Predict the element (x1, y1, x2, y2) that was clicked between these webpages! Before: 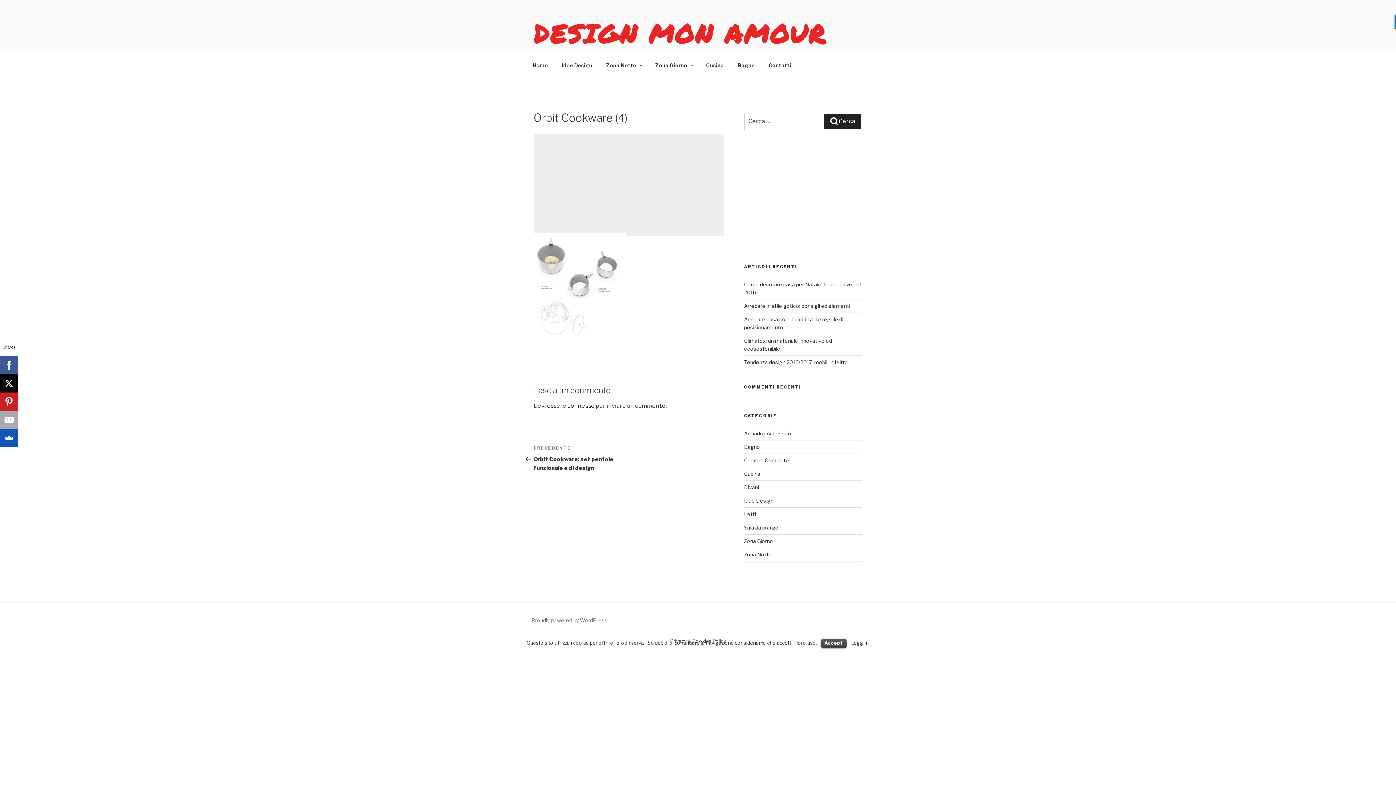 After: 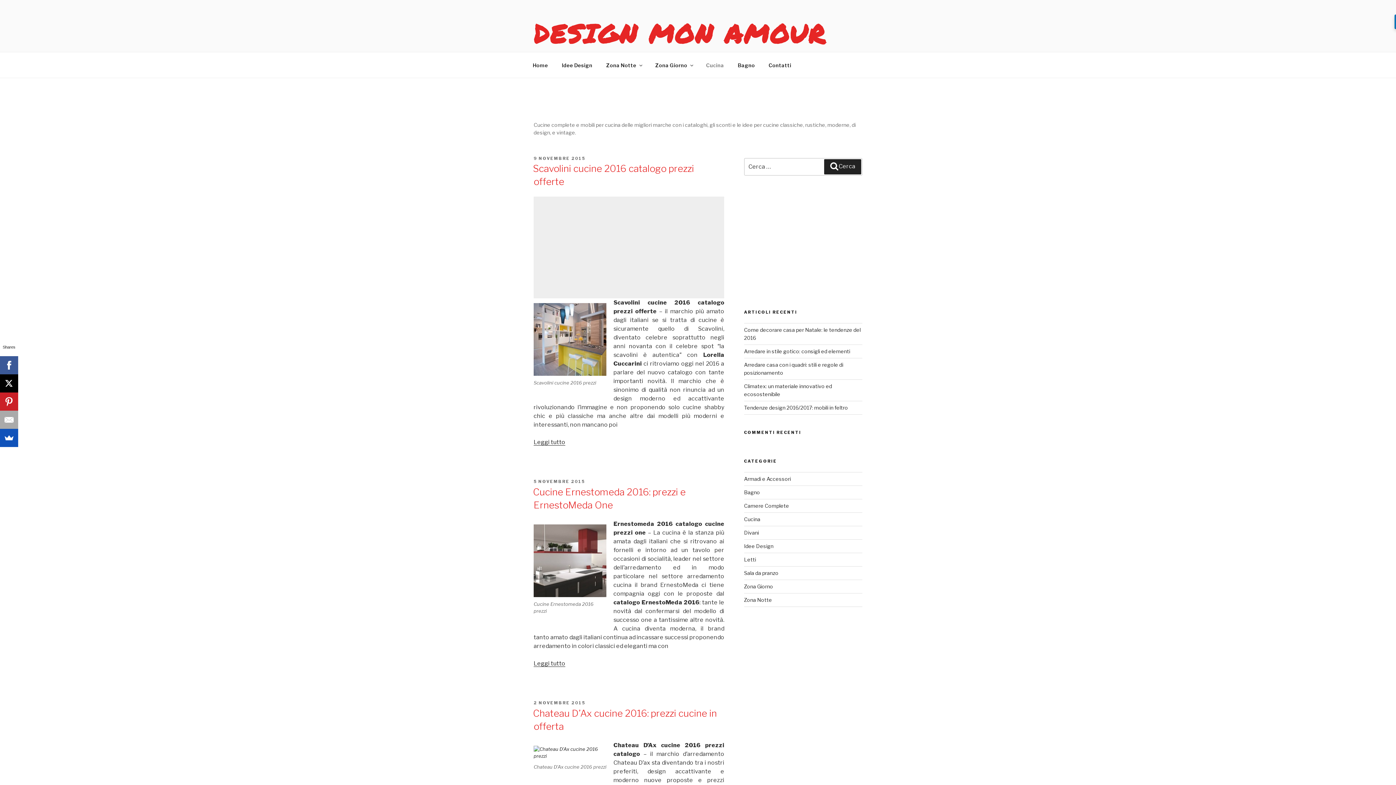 Action: label: Cucina bbox: (700, 56, 730, 74)